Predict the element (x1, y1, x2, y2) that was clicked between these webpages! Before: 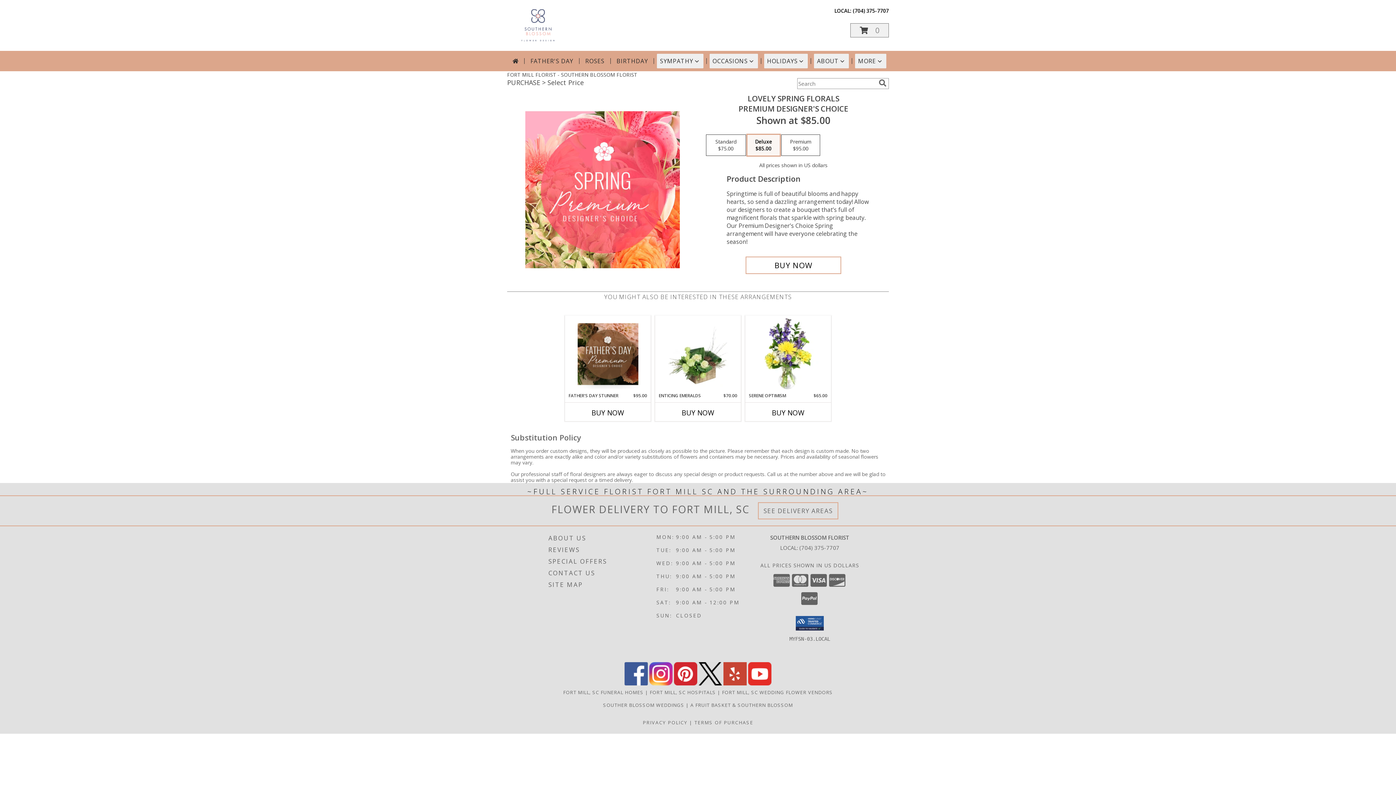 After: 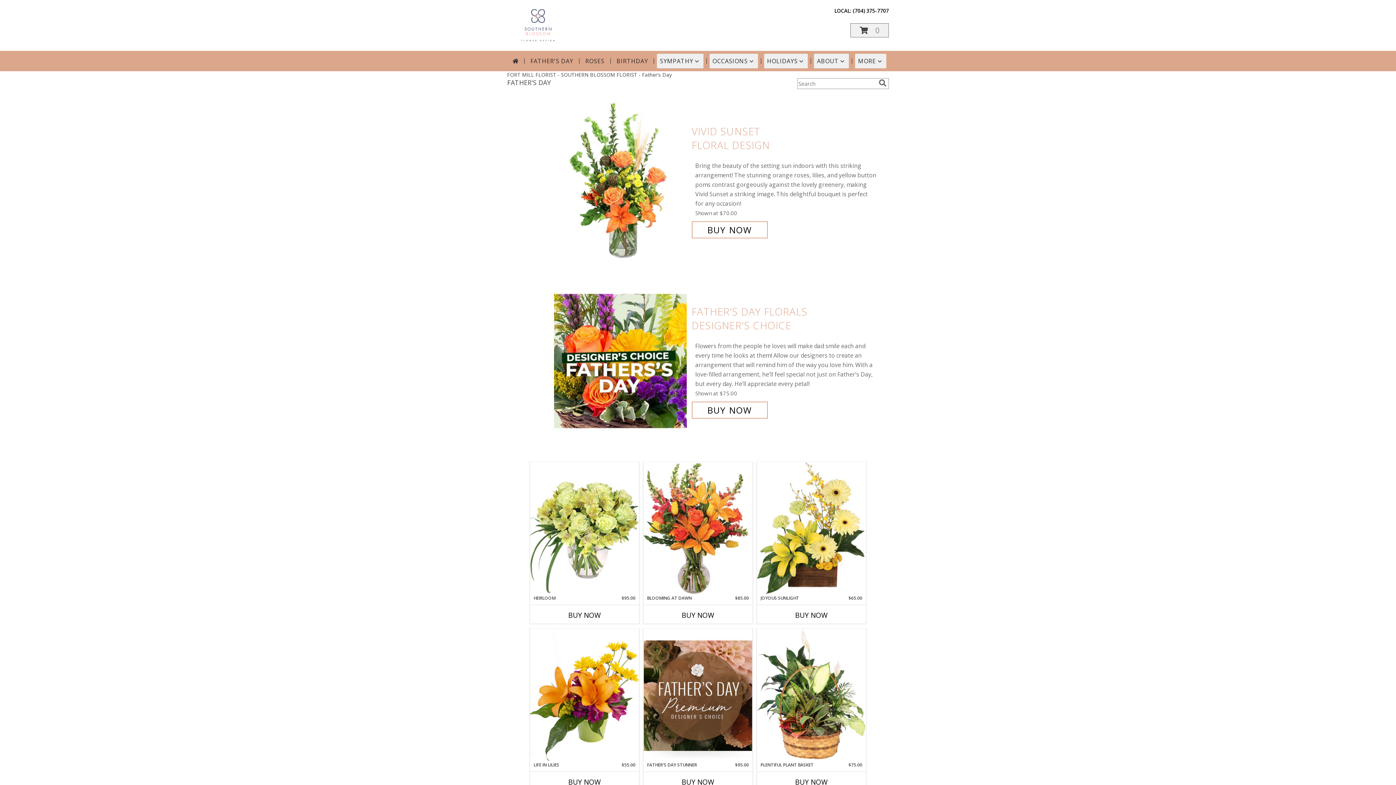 Action: label: FATHER'S DAY bbox: (527, 53, 576, 68)